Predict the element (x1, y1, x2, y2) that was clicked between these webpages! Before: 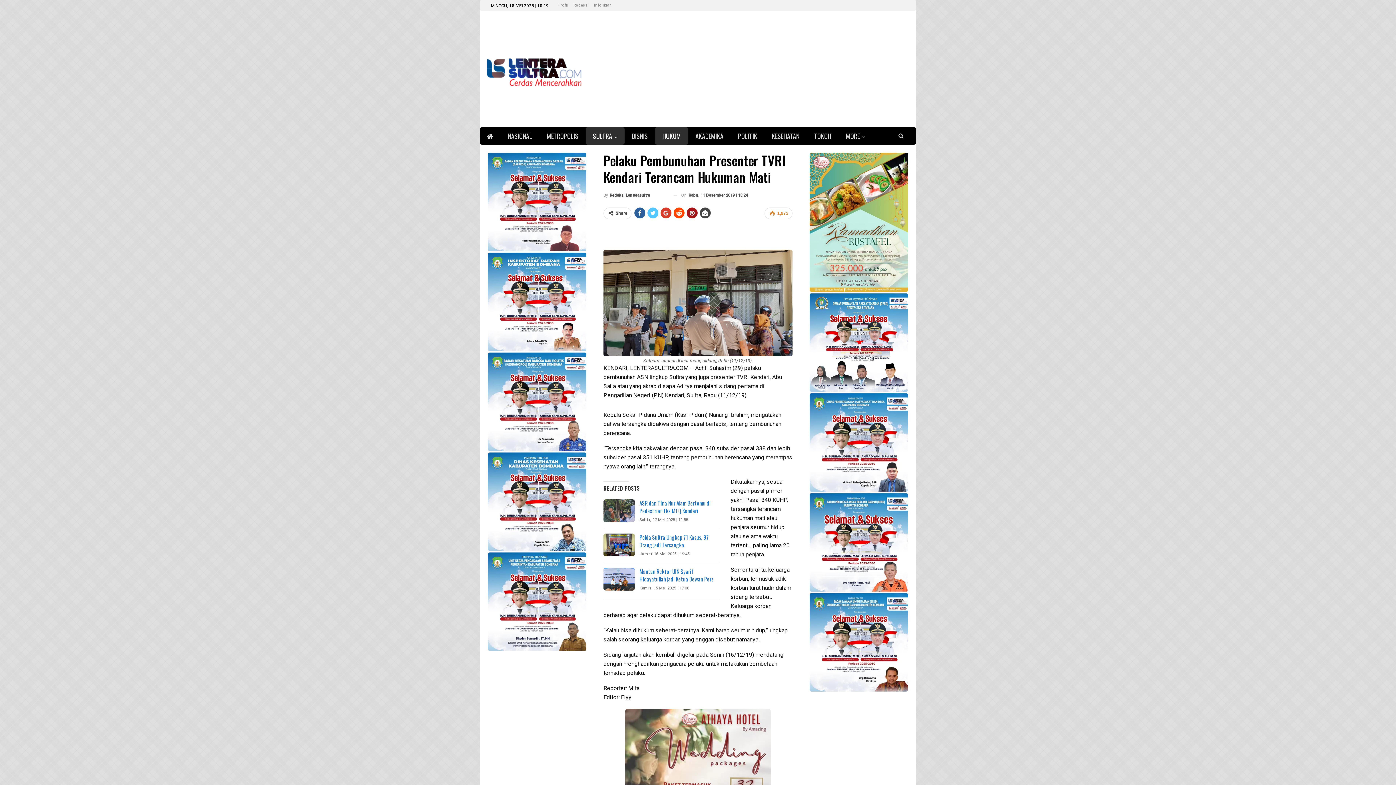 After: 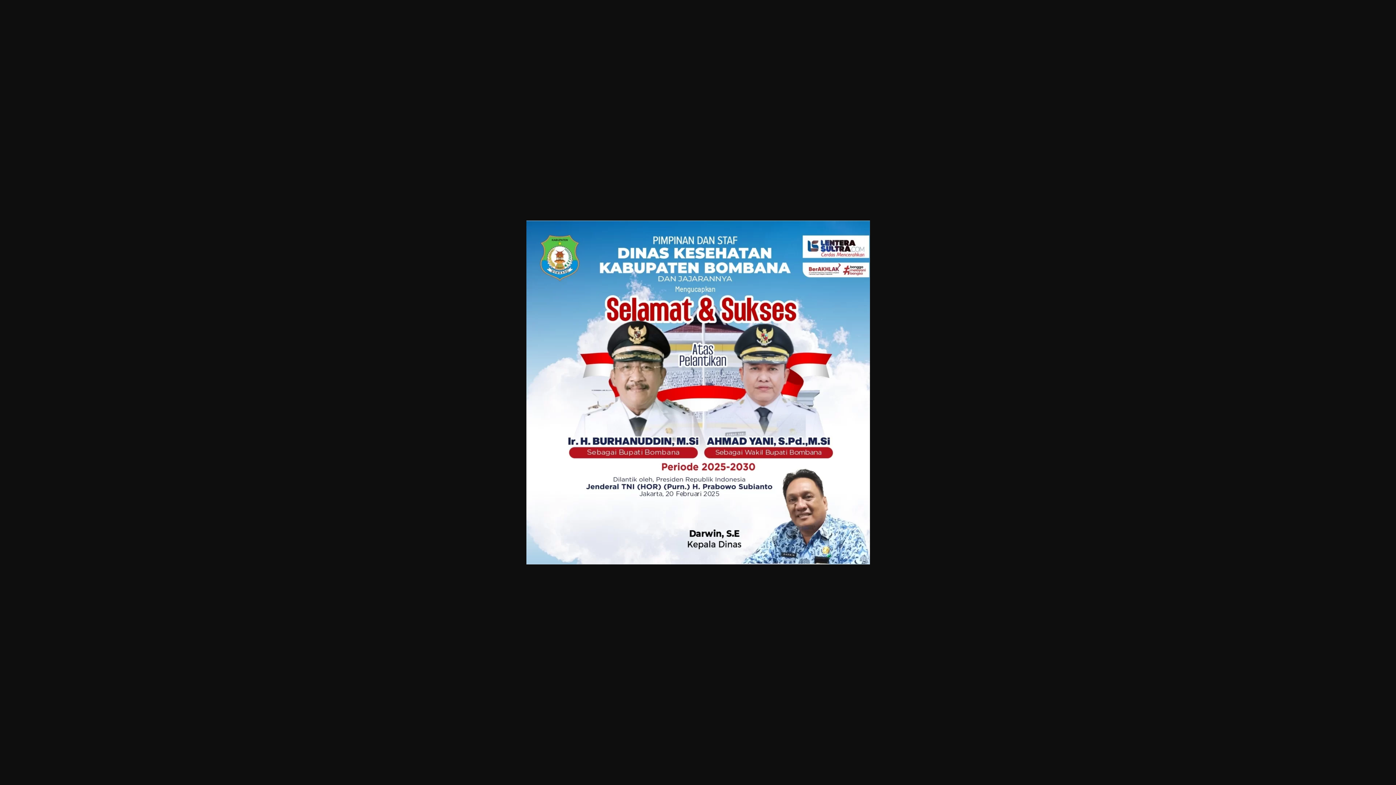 Action: bbox: (488, 498, 586, 504)